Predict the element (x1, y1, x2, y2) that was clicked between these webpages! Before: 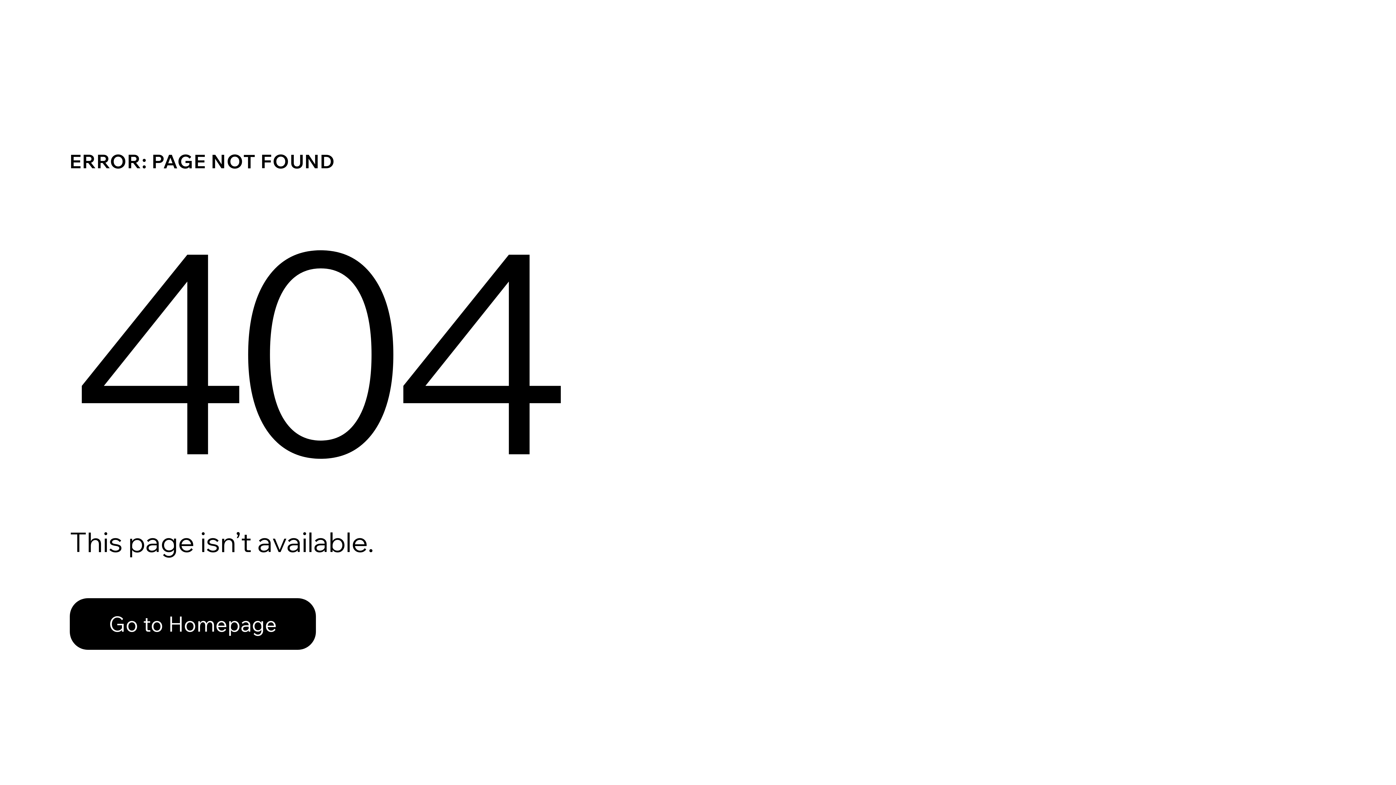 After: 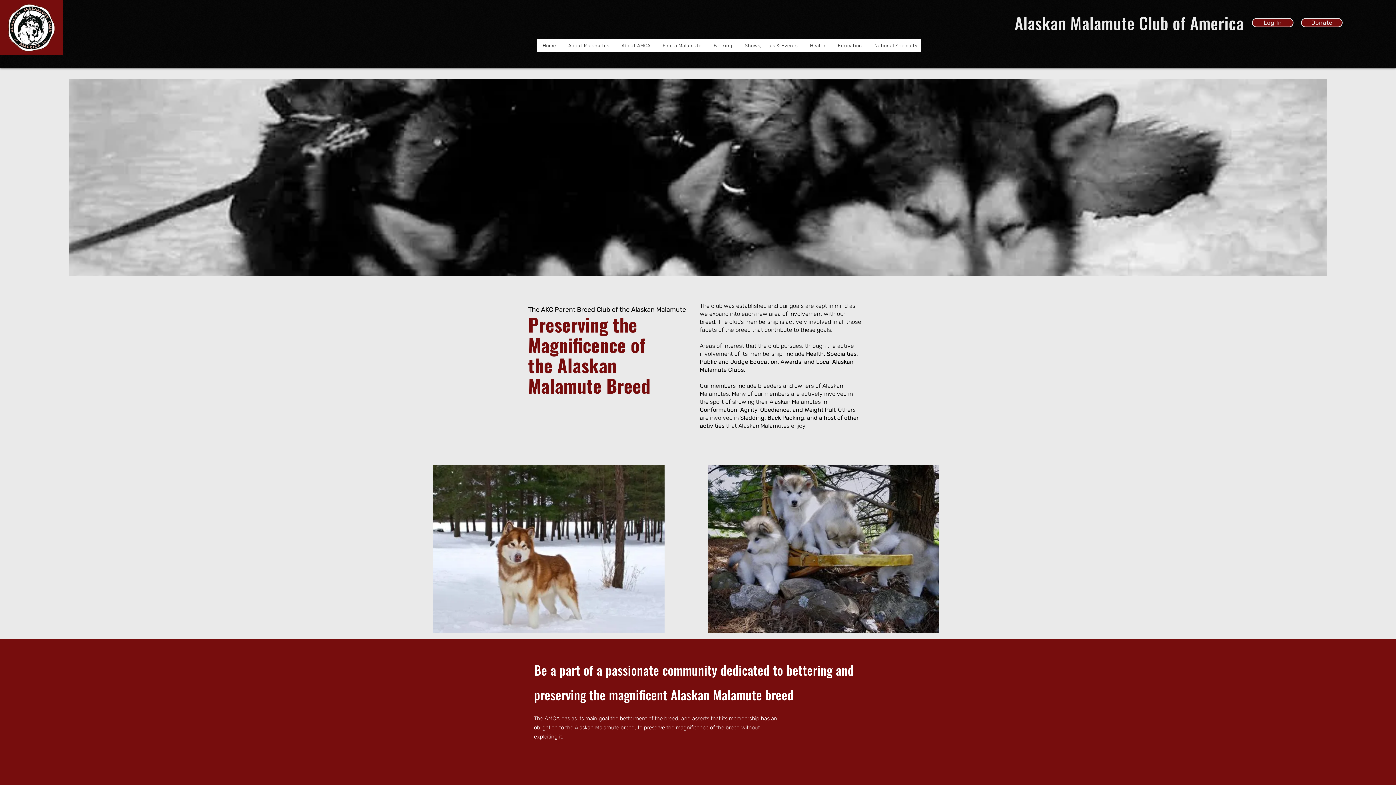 Action: bbox: (69, 582, 768, 659) label: Go to Homepage